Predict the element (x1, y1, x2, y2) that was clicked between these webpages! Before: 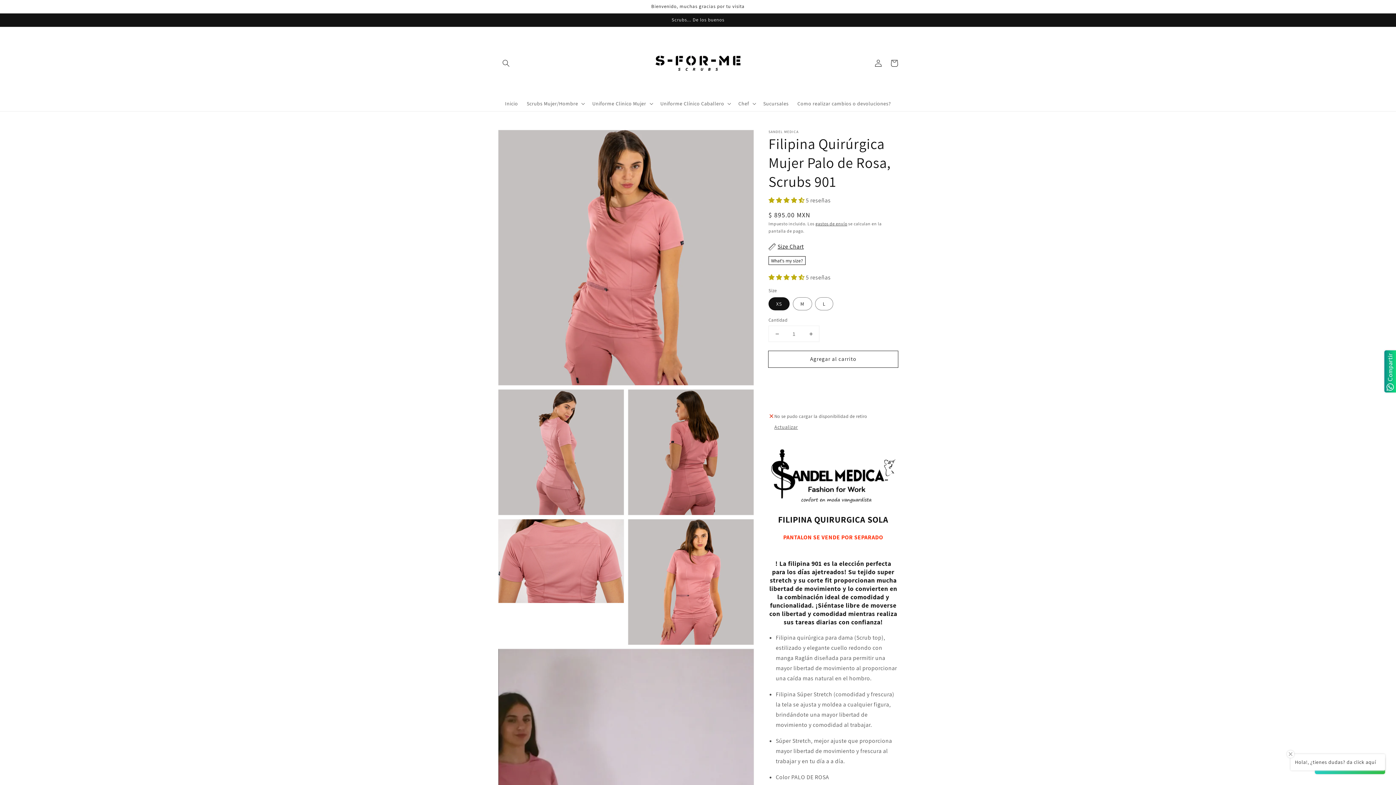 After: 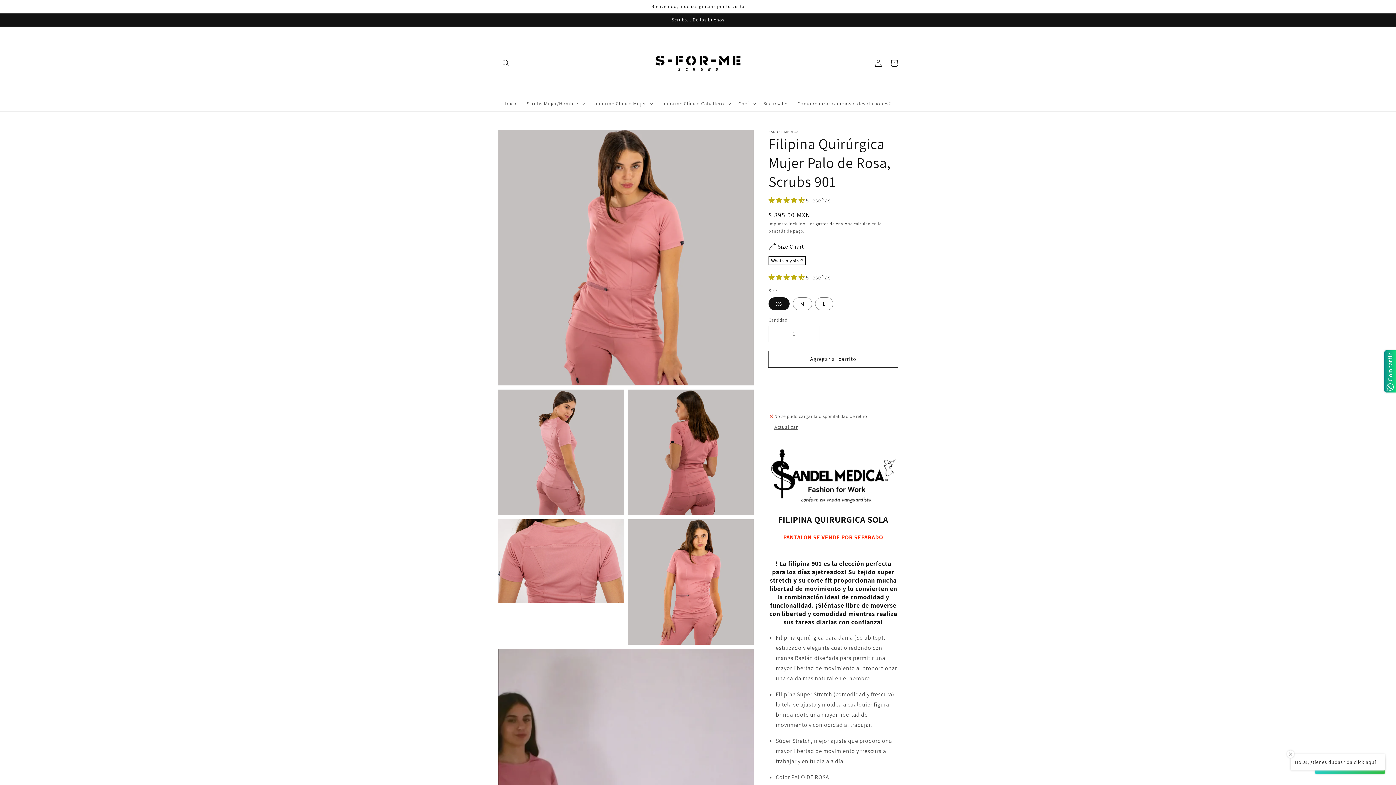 Action: label: 4.40 stars bbox: (768, 273, 806, 281)